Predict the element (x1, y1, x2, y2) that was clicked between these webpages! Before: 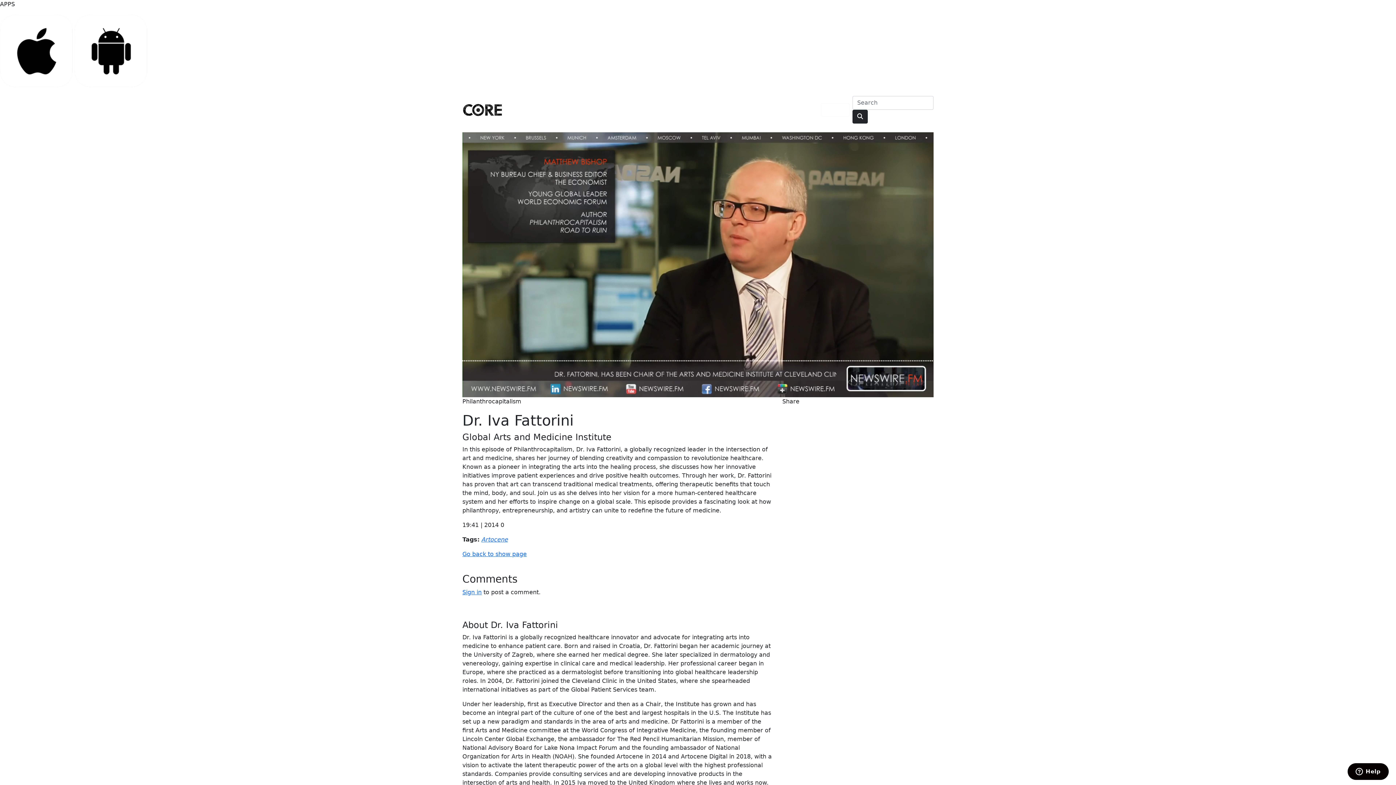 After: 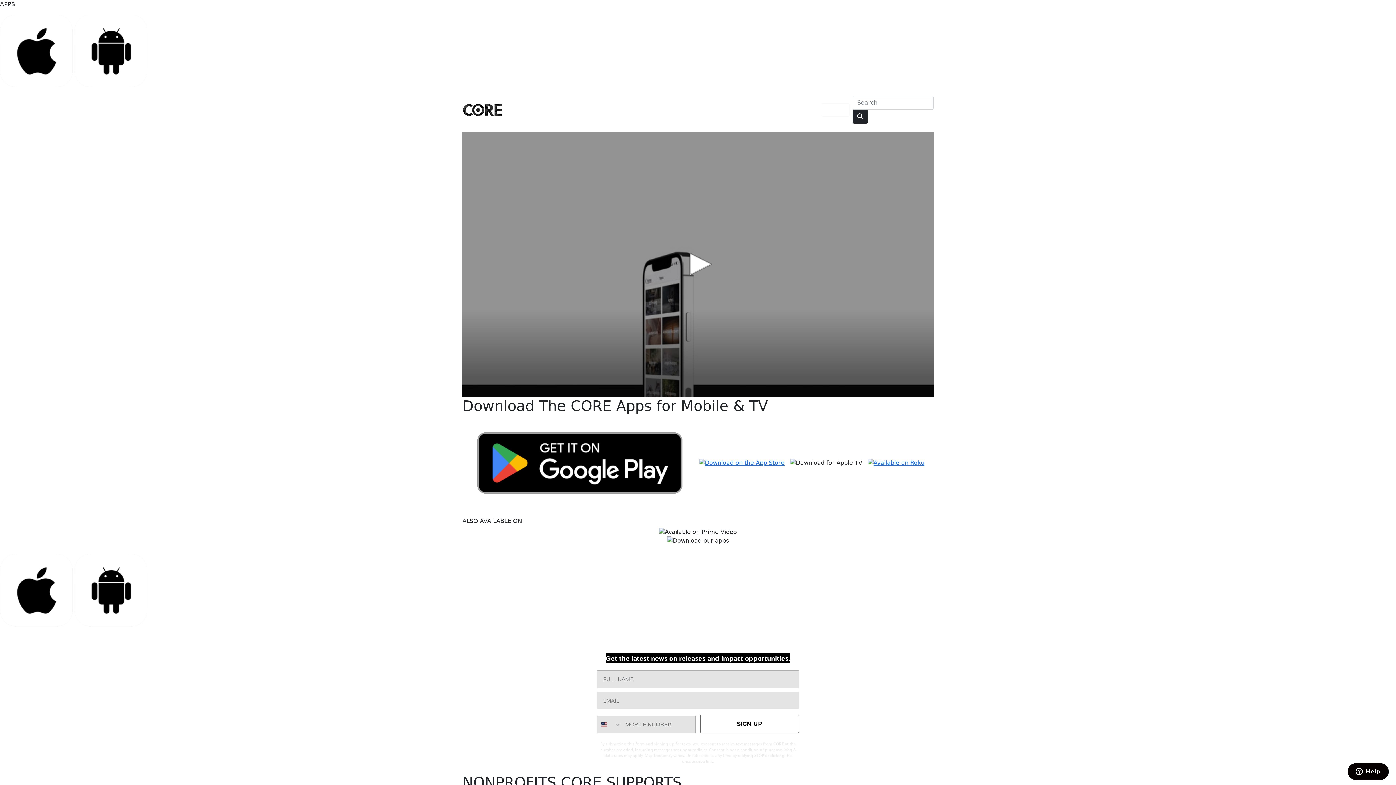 Action: label: Apps bbox: (618, 102, 638, 117)